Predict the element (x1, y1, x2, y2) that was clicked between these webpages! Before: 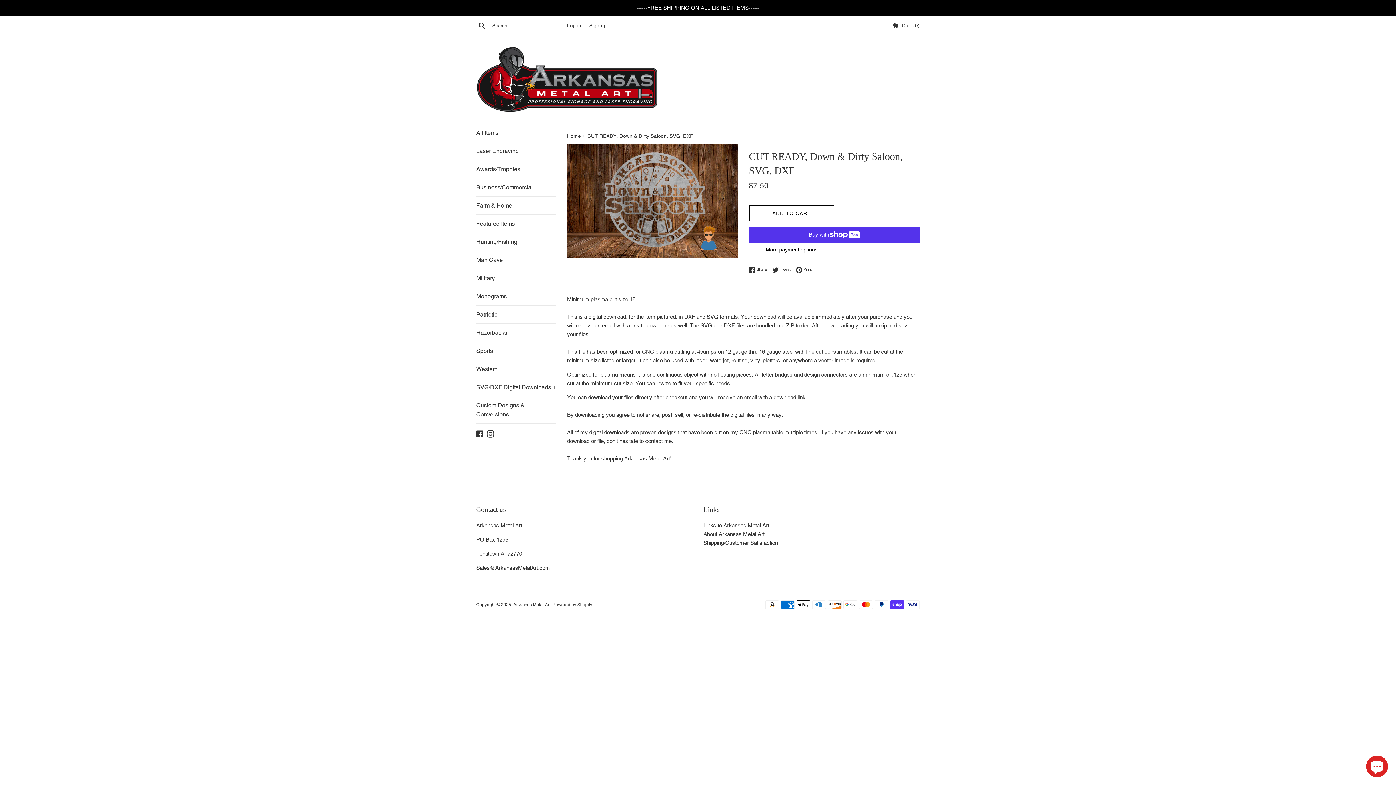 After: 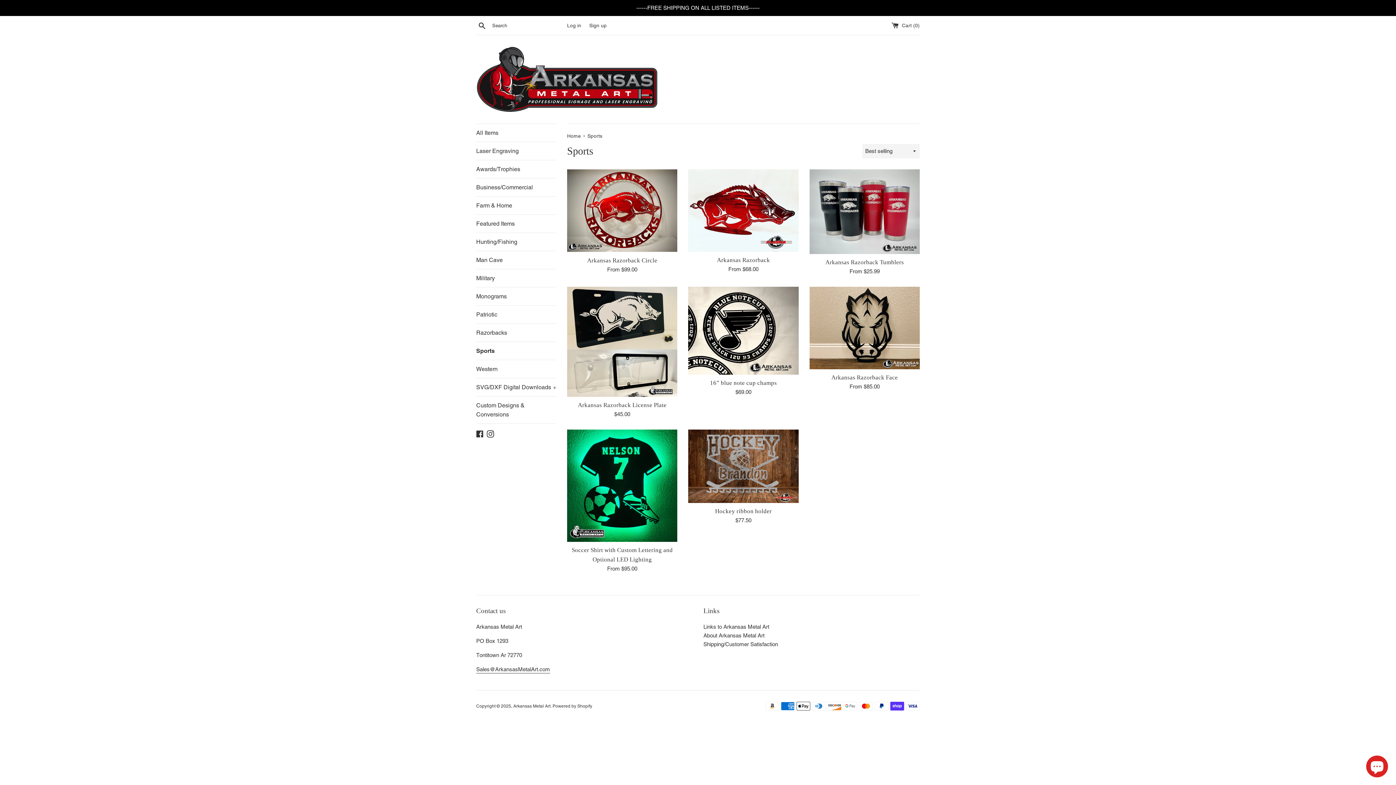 Action: label: Sports bbox: (476, 342, 556, 360)